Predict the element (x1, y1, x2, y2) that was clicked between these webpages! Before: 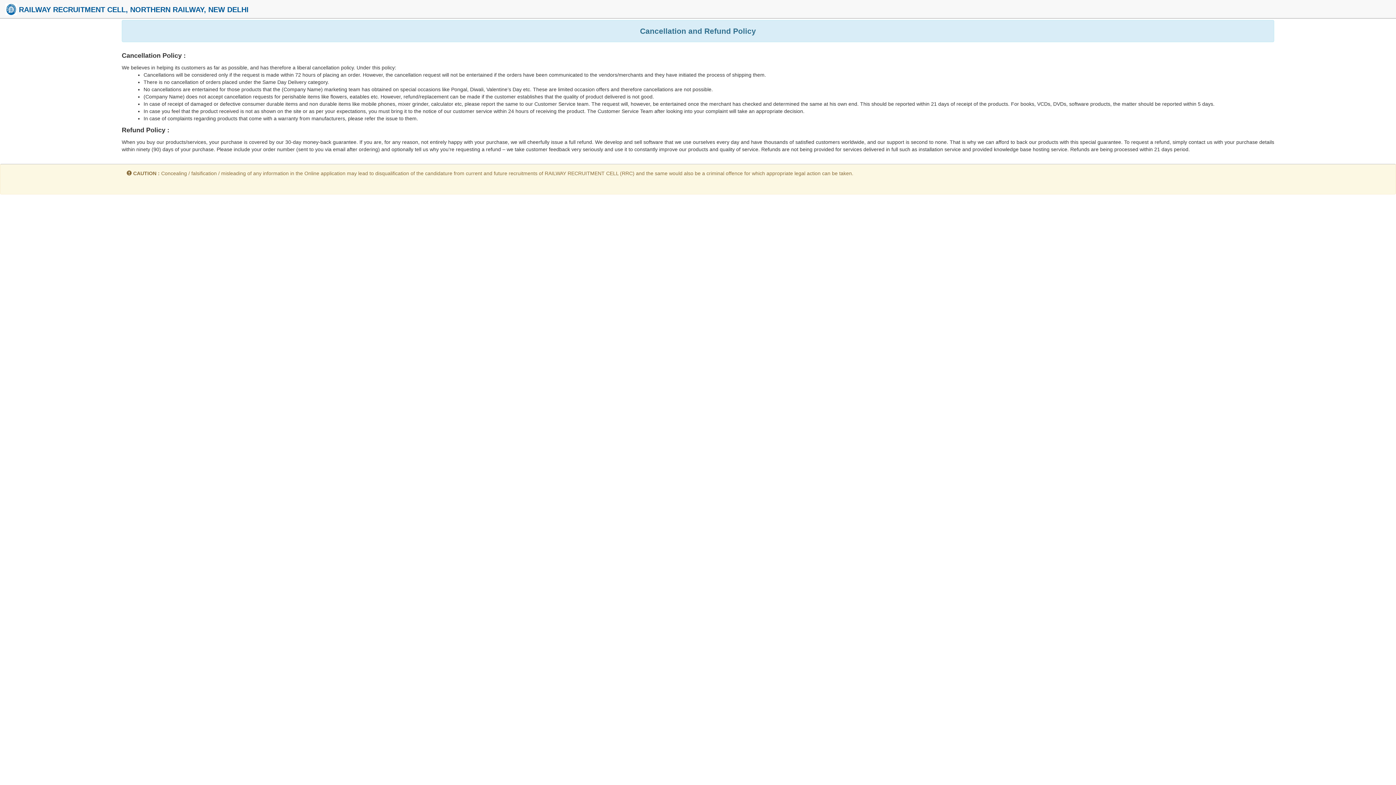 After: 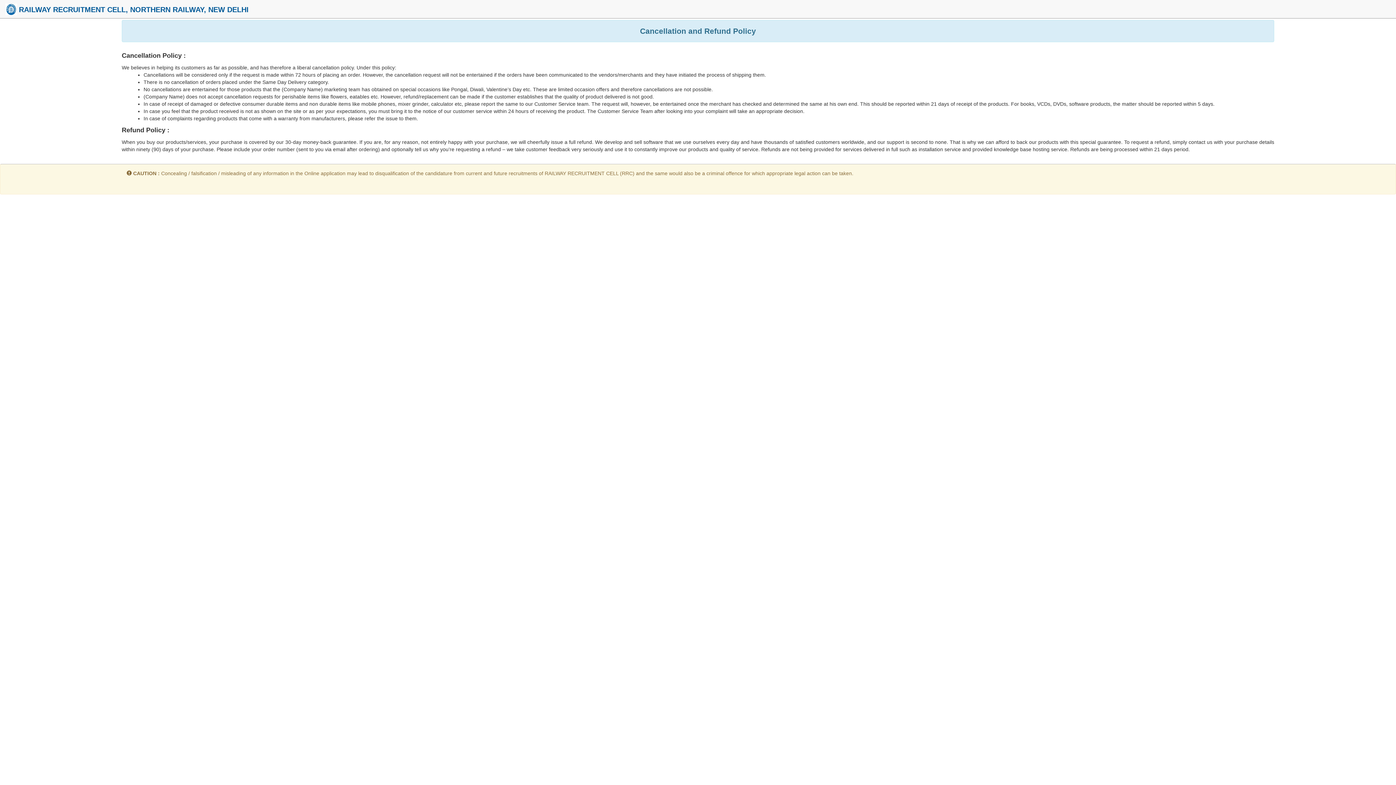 Action: label:  RAILWAY RECRUITMENT CELL, NORTHERN RAILWAY, NEW DELHI bbox: (0, 0, 254, 18)